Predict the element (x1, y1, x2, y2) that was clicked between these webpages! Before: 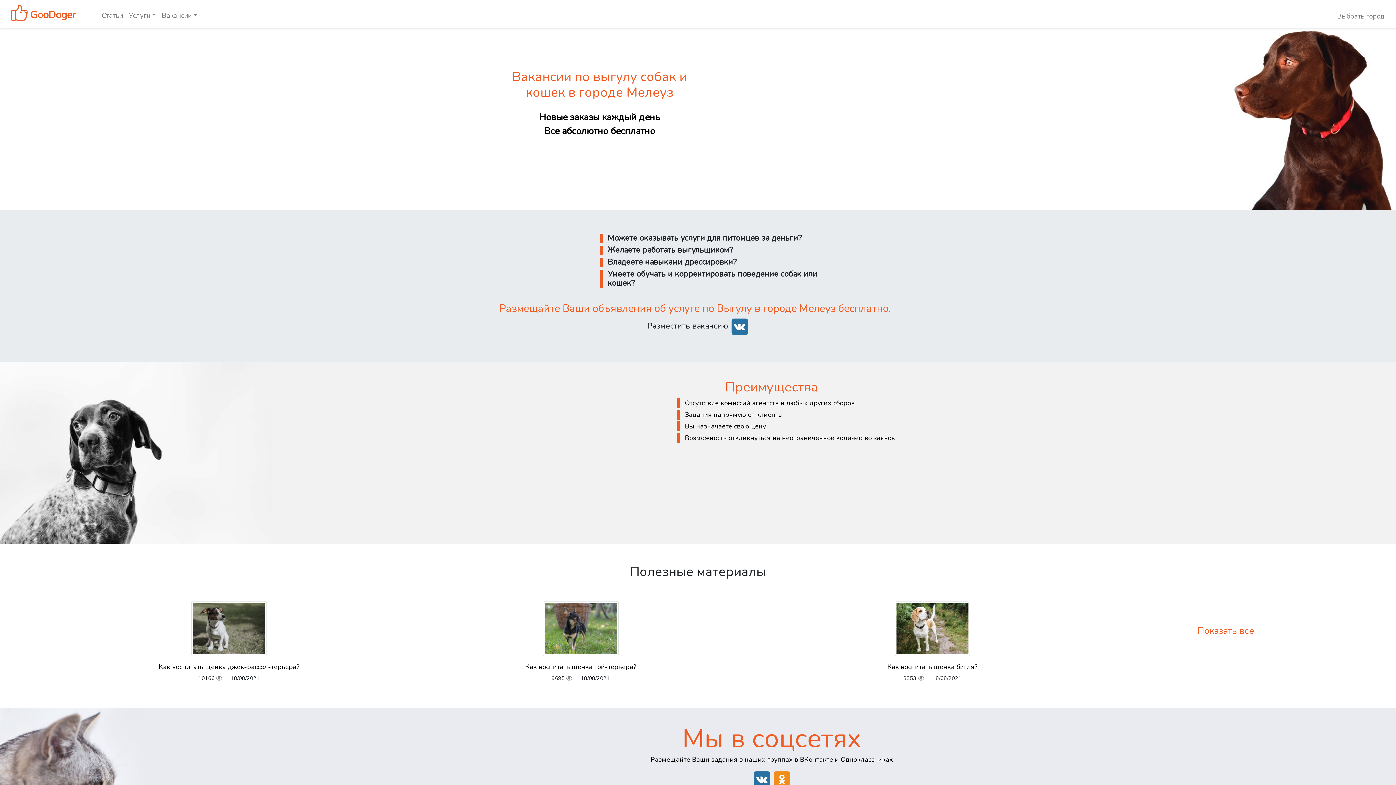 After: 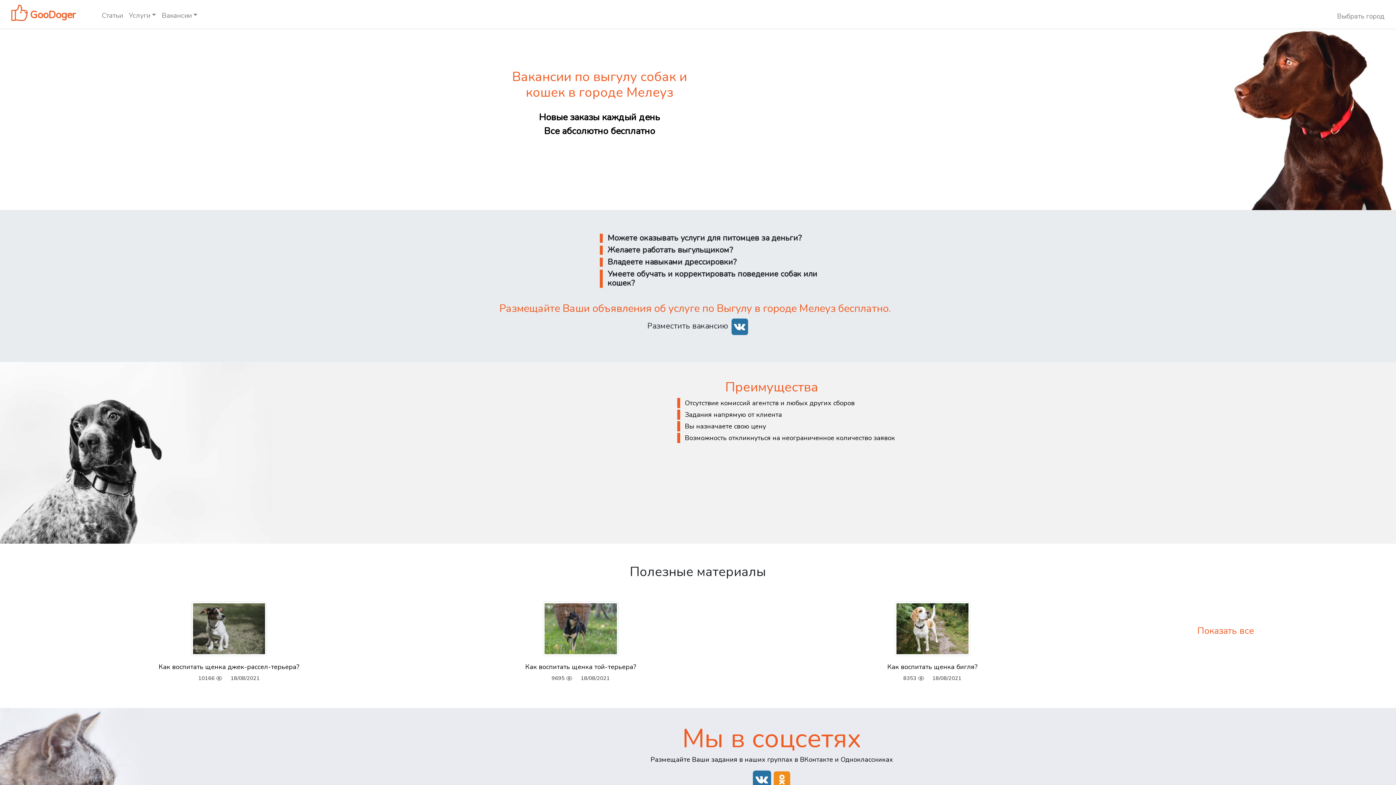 Action: bbox: (752, 775, 771, 783)